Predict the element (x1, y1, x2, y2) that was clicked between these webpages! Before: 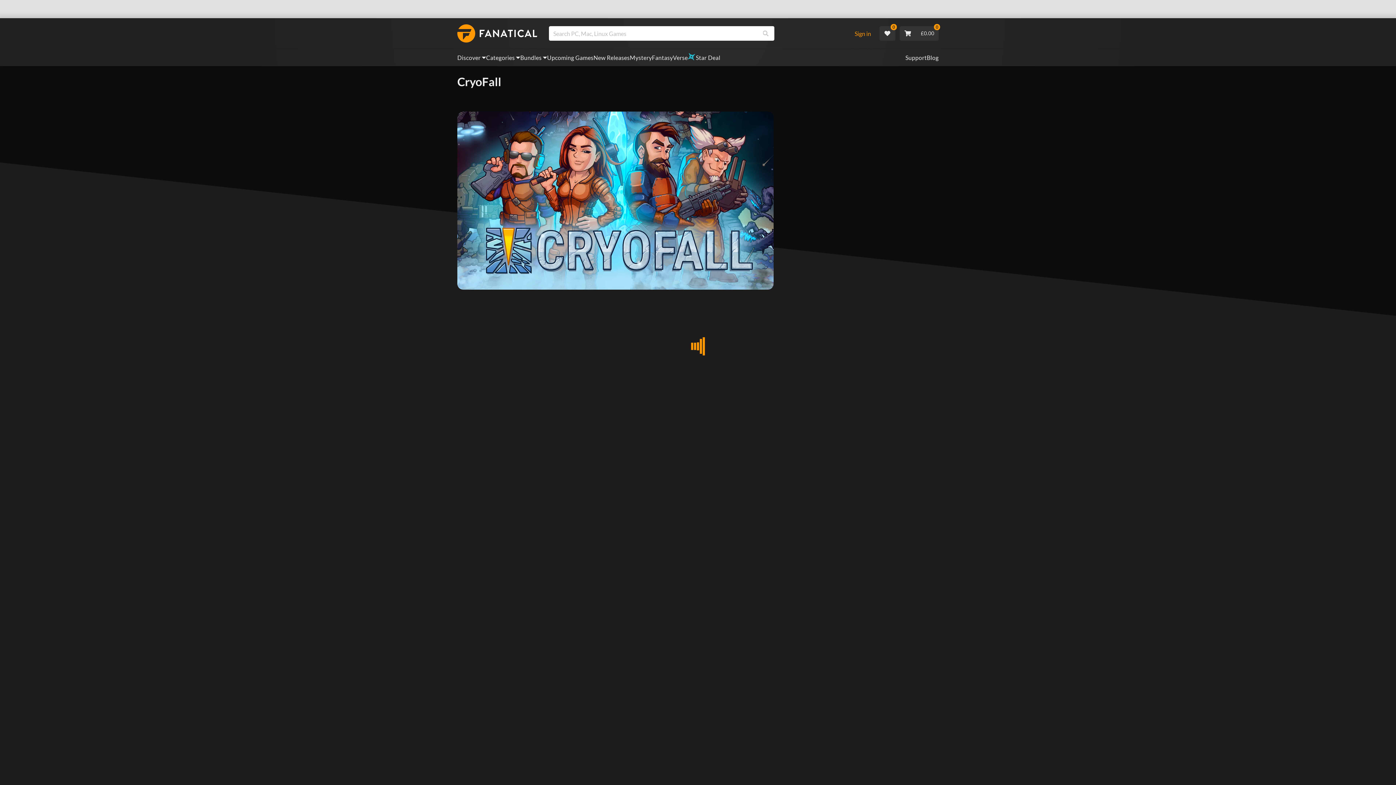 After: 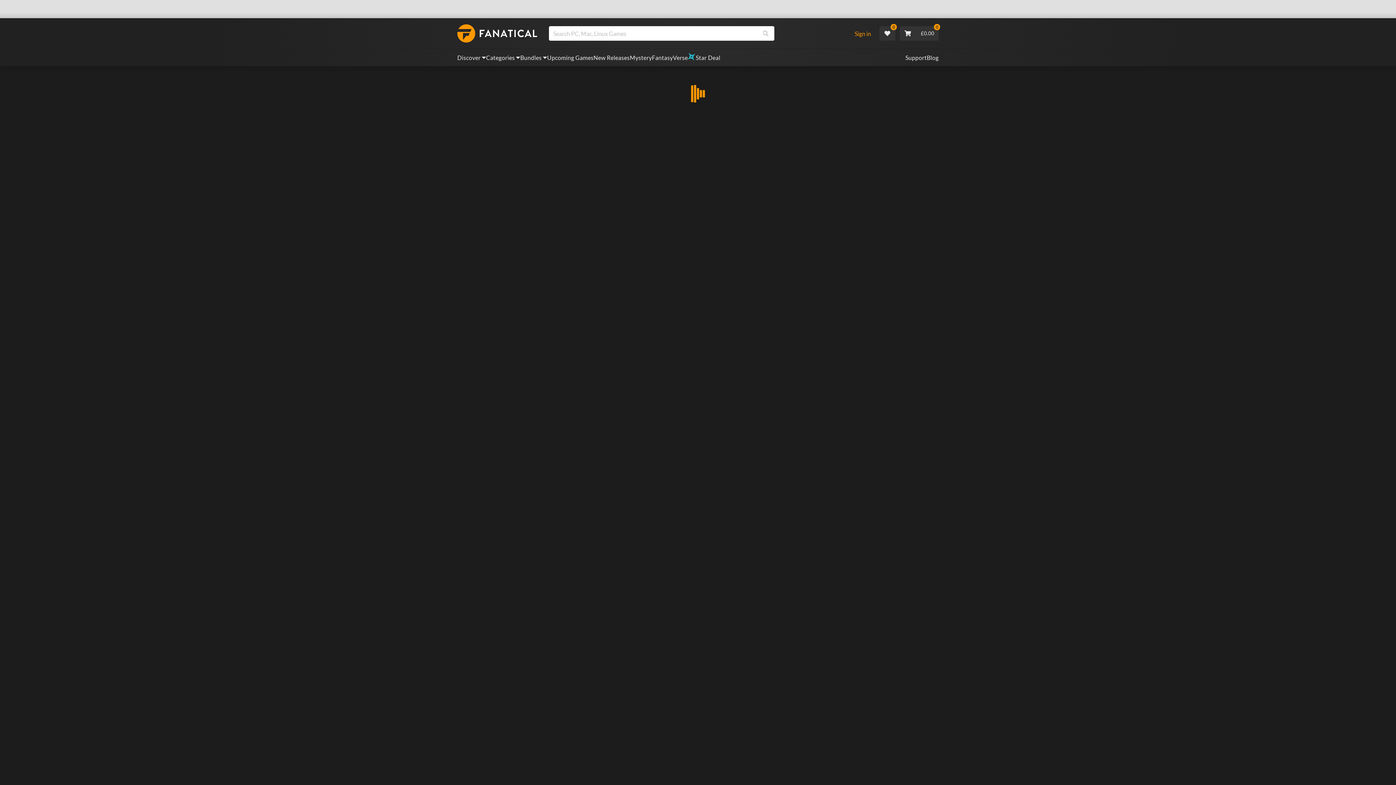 Action: label: Mystery bbox: (629, 53, 652, 62)